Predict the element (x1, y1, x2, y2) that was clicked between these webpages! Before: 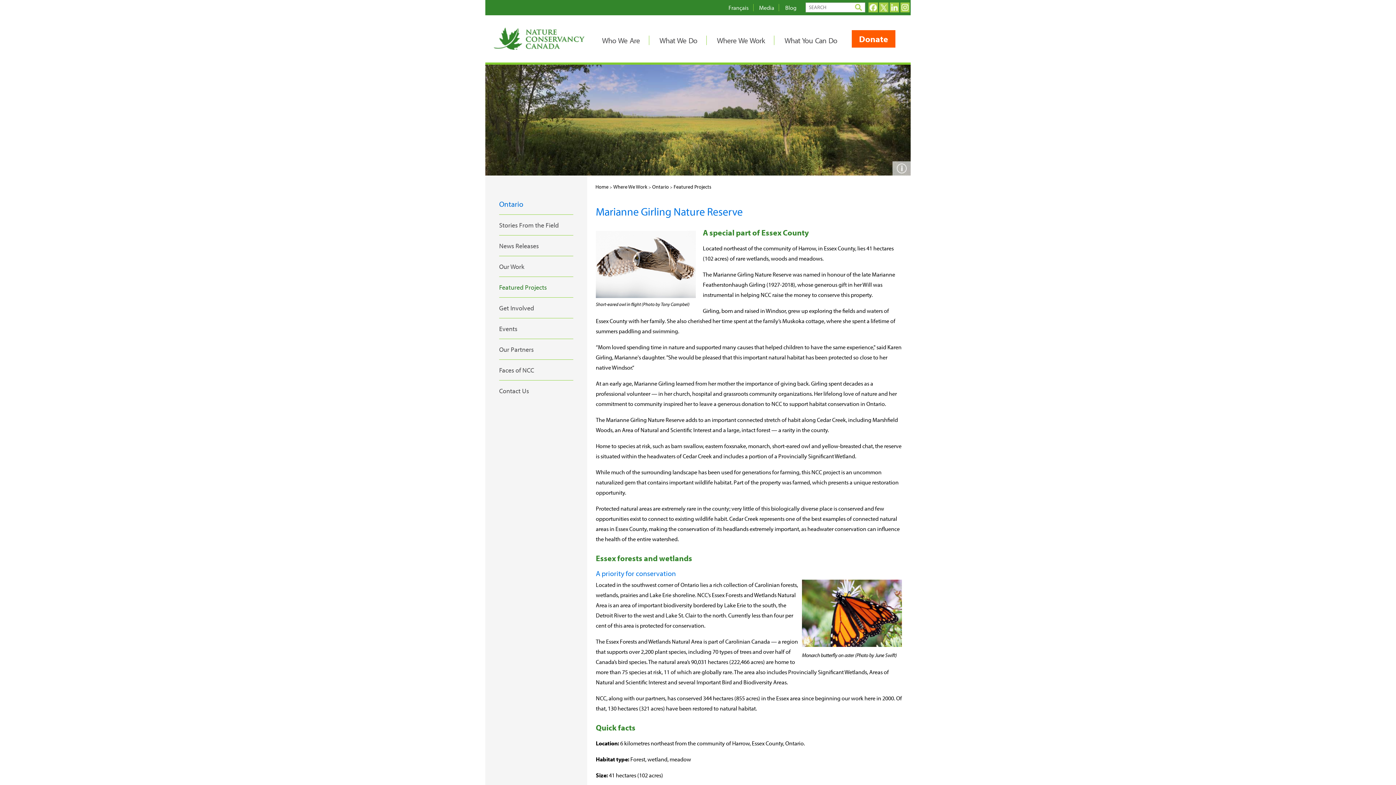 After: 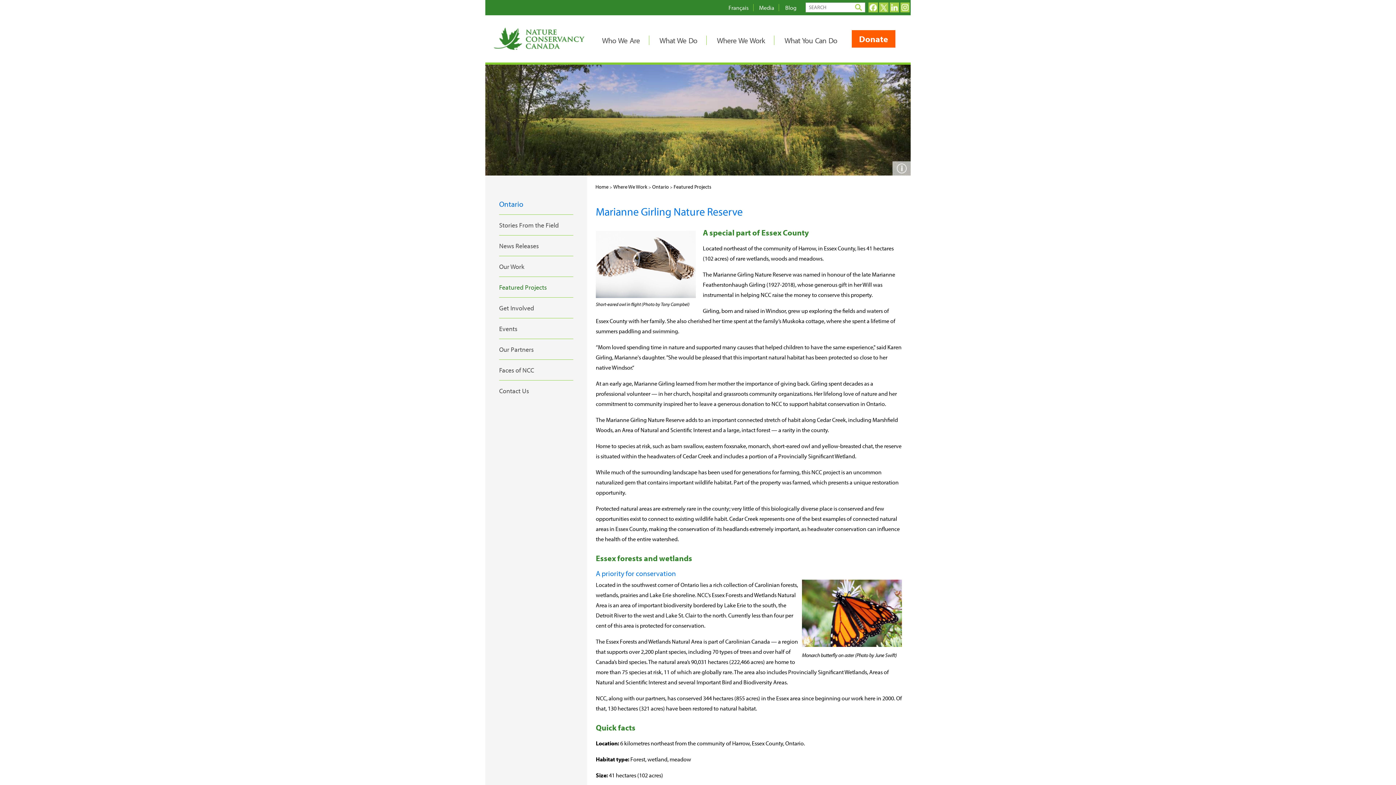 Action: bbox: (889, 2, 899, 12) label: LinkedIn